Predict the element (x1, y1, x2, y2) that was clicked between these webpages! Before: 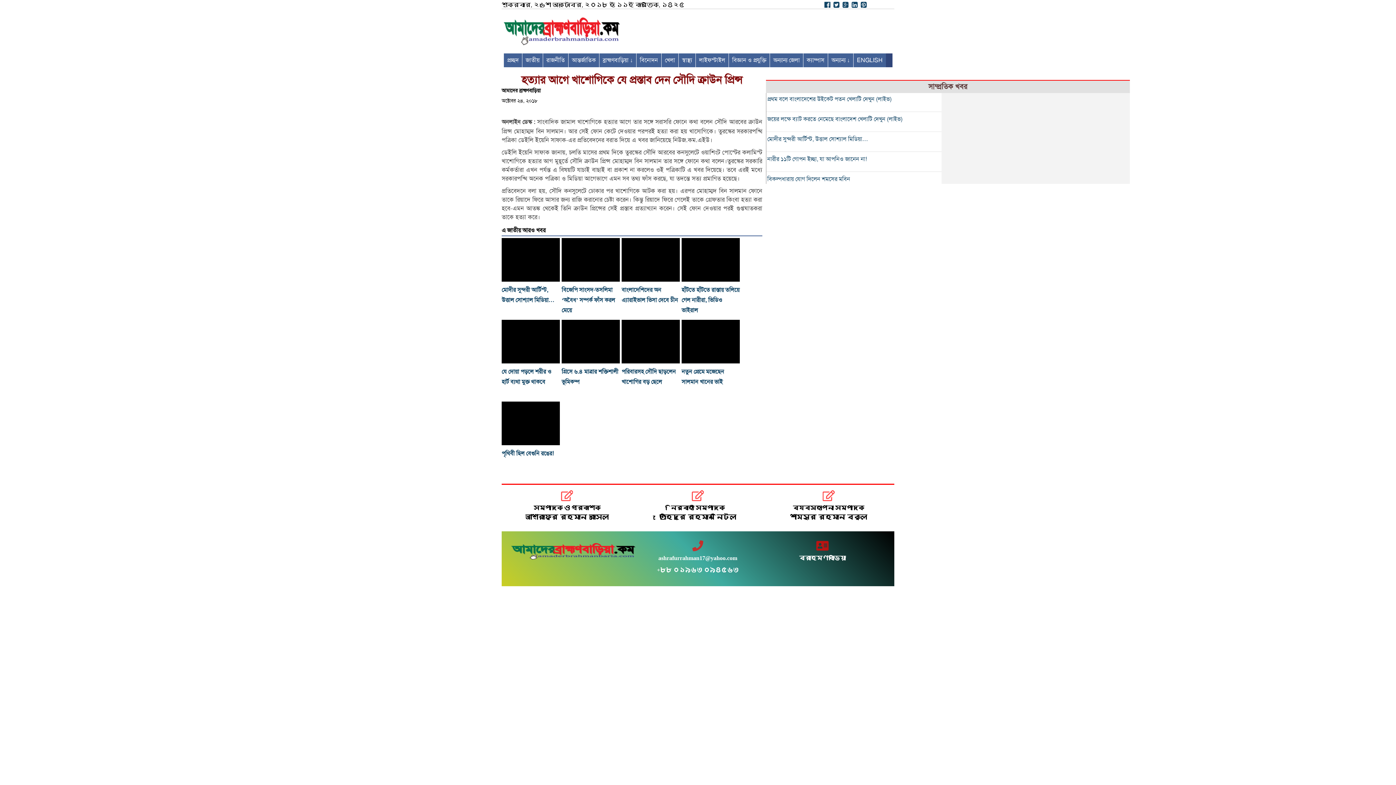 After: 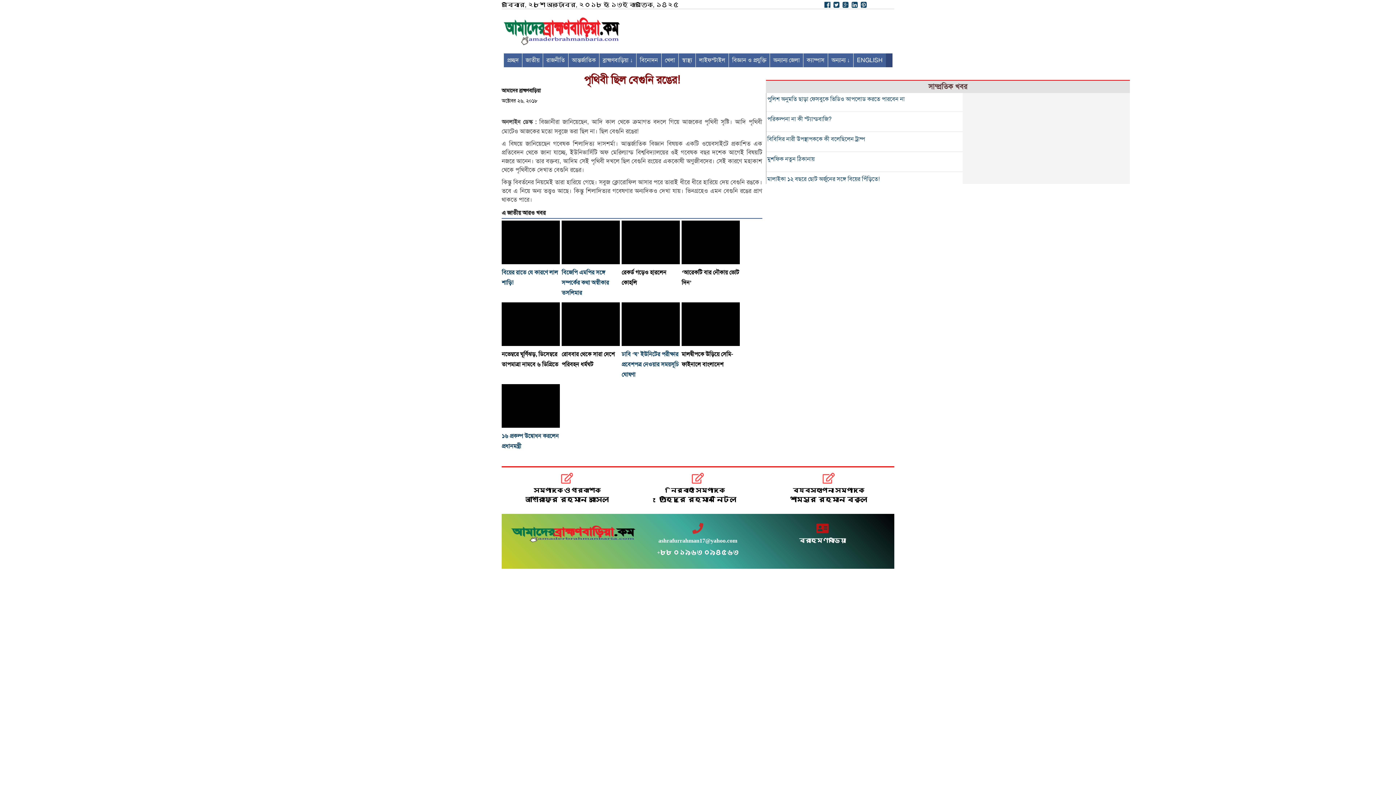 Action: bbox: (501, 450, 553, 457) label: পৃথিবী ছিল বেগুনি রঙের!